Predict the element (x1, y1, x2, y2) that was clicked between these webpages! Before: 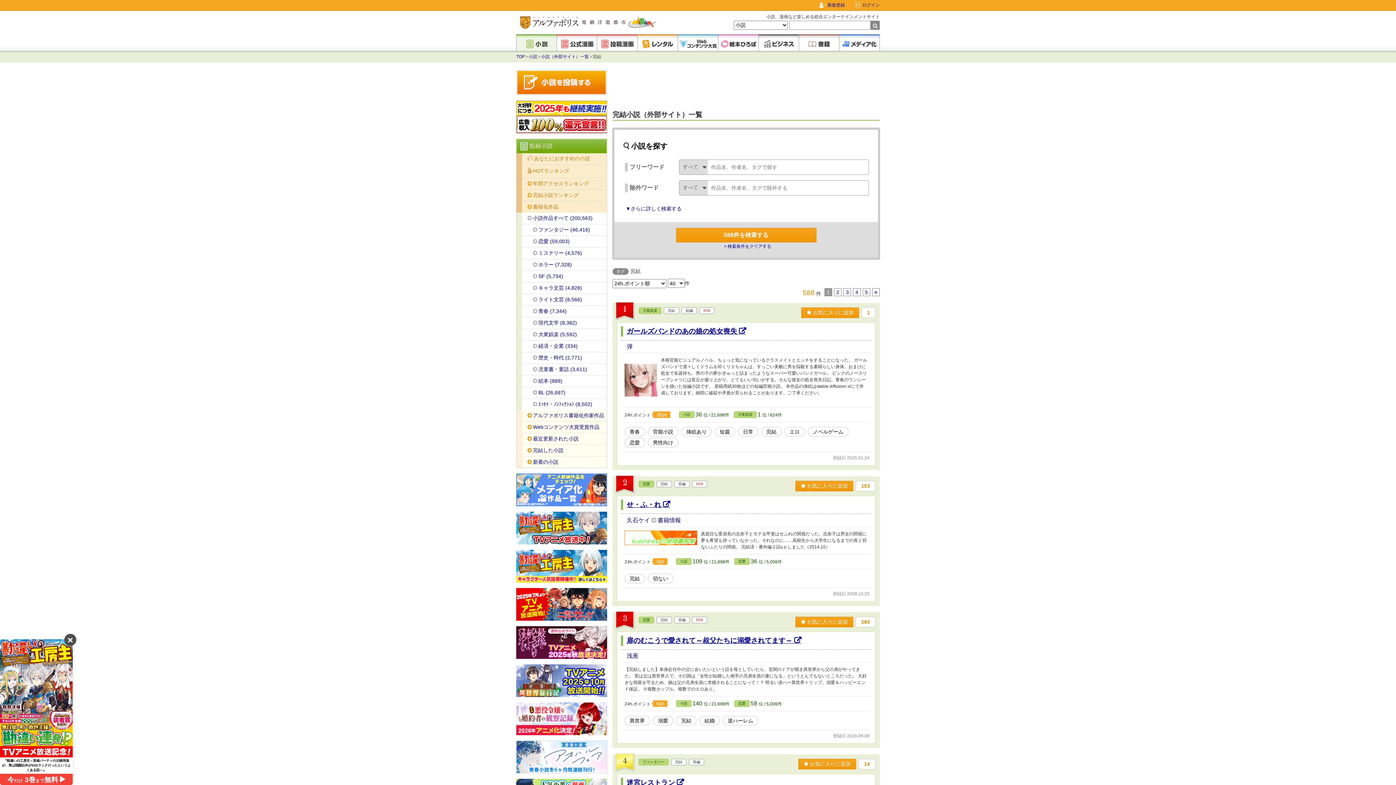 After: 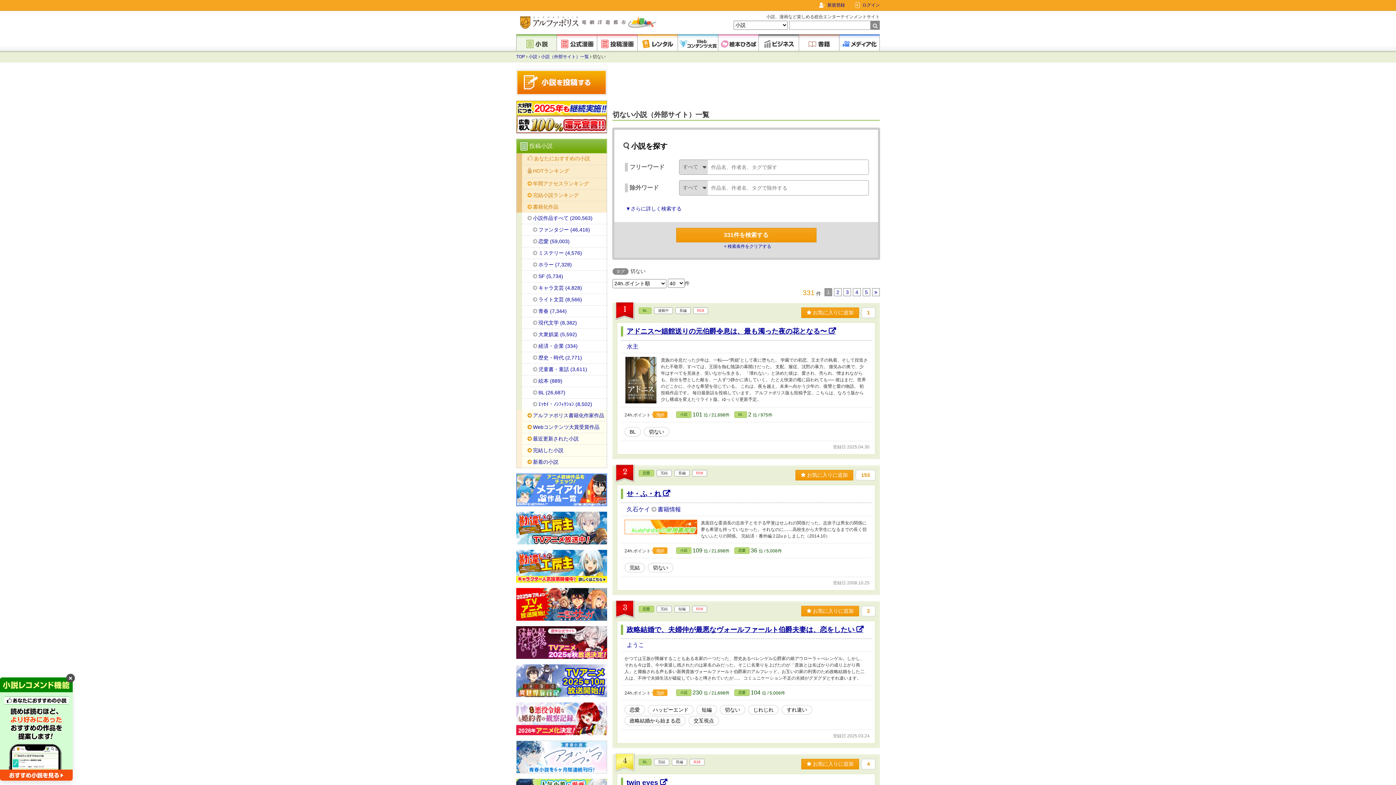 Action: bbox: (651, 574, 670, 583) label: 切ない